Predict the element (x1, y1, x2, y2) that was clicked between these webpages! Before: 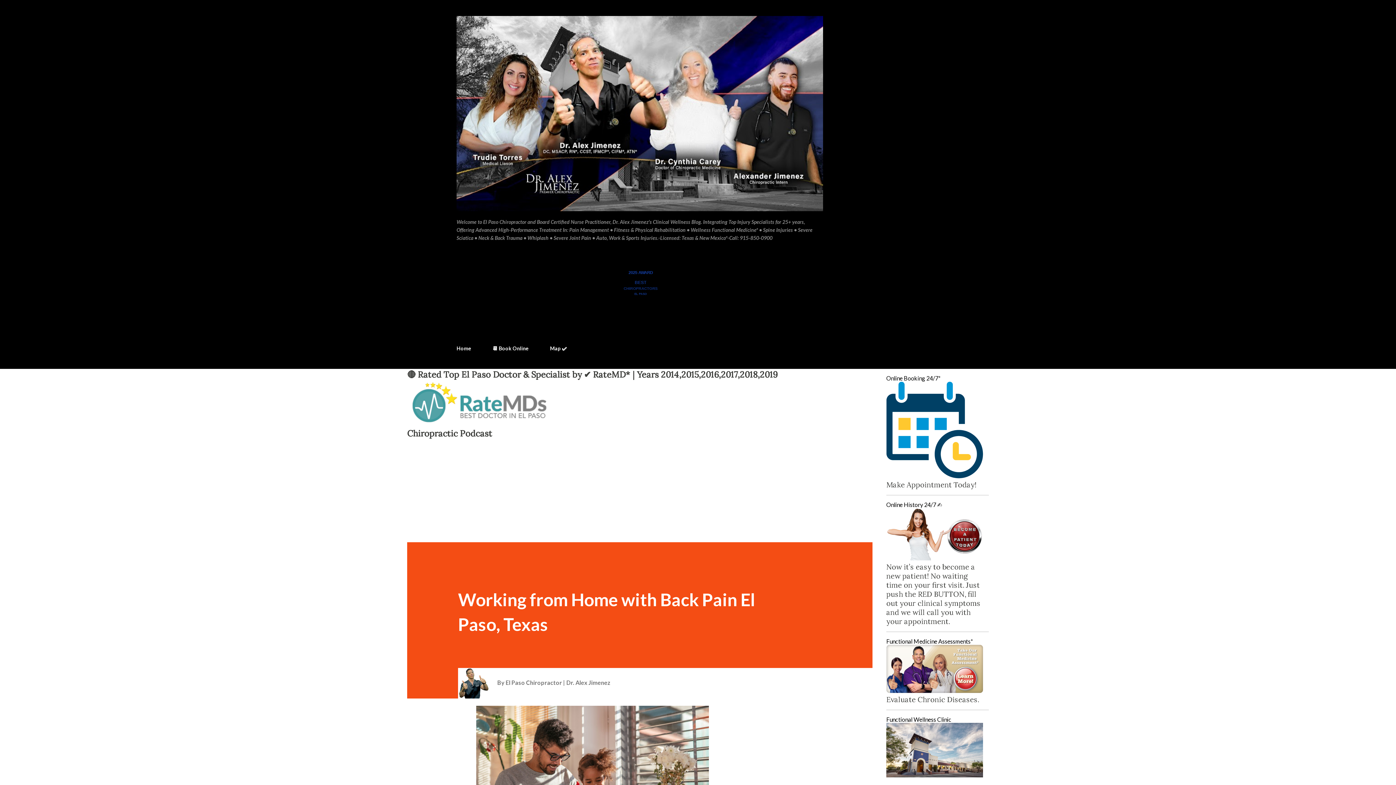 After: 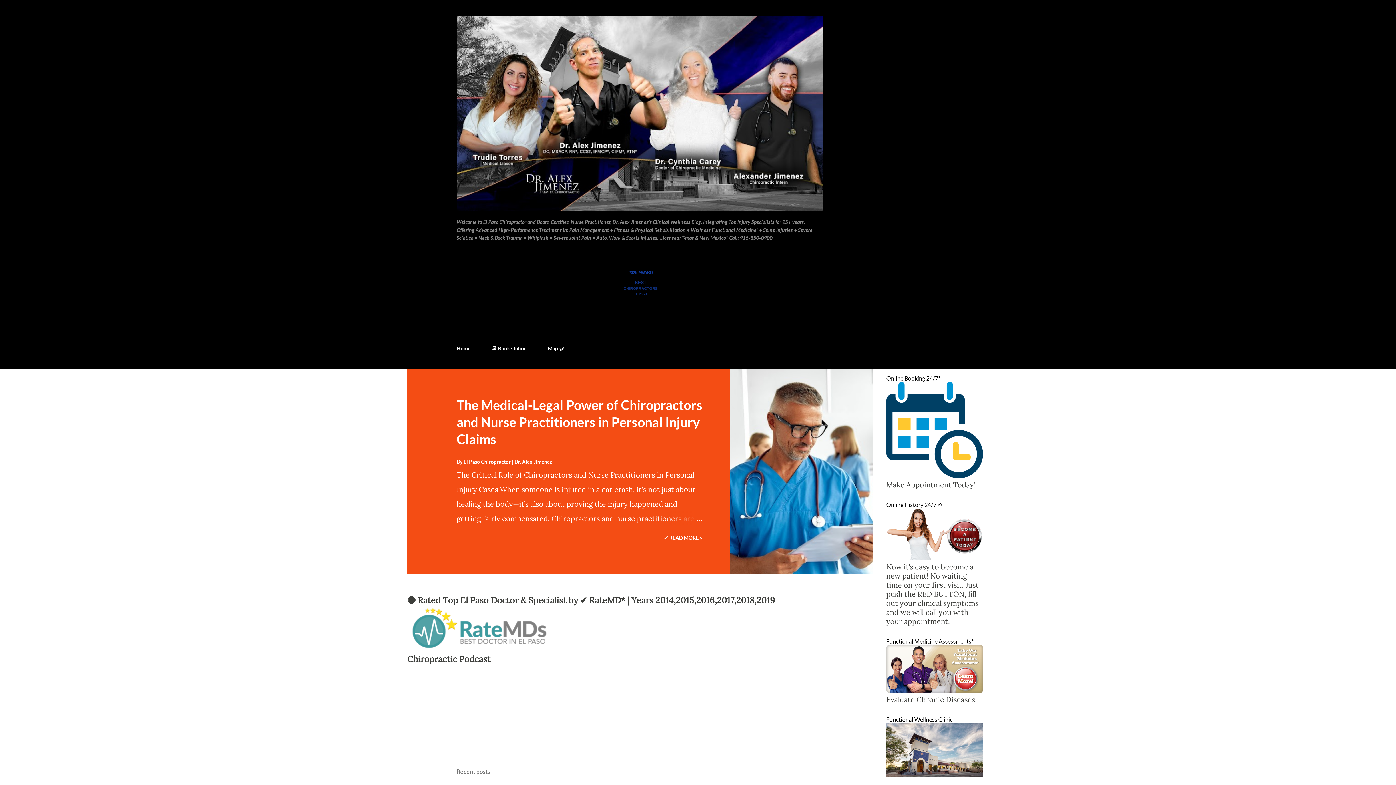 Action: bbox: (456, 341, 475, 355) label: Home